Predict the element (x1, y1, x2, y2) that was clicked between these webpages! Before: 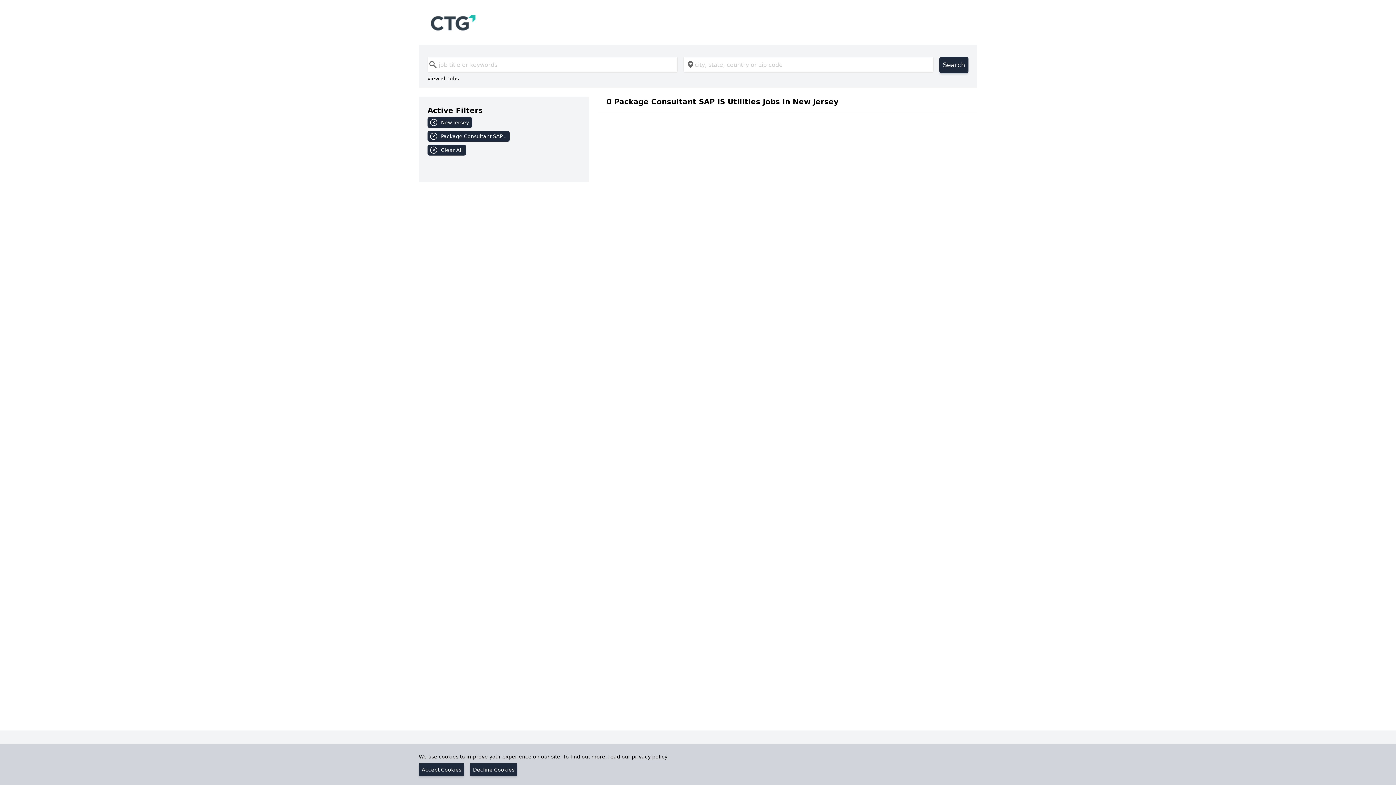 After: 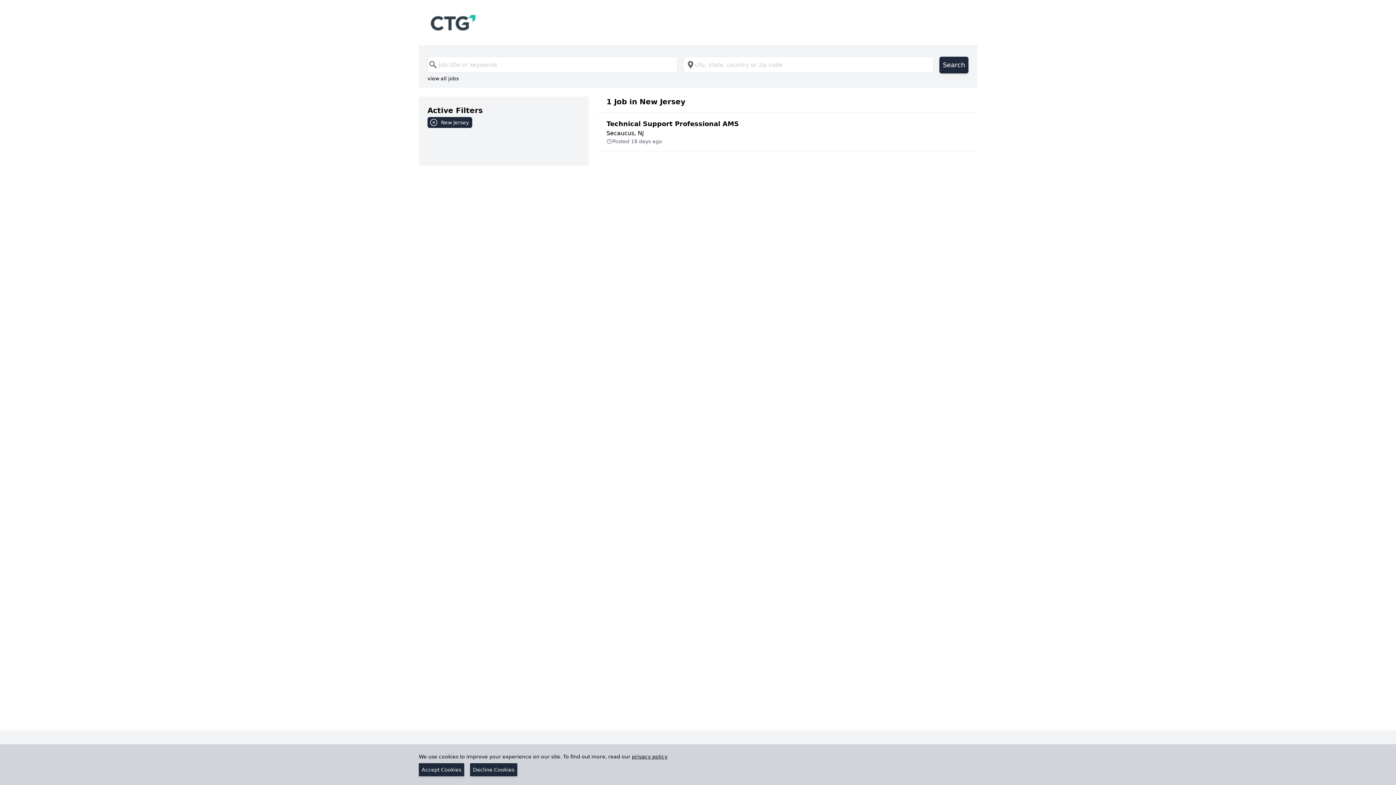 Action: label: Package Consultant SAP... bbox: (427, 130, 580, 144)